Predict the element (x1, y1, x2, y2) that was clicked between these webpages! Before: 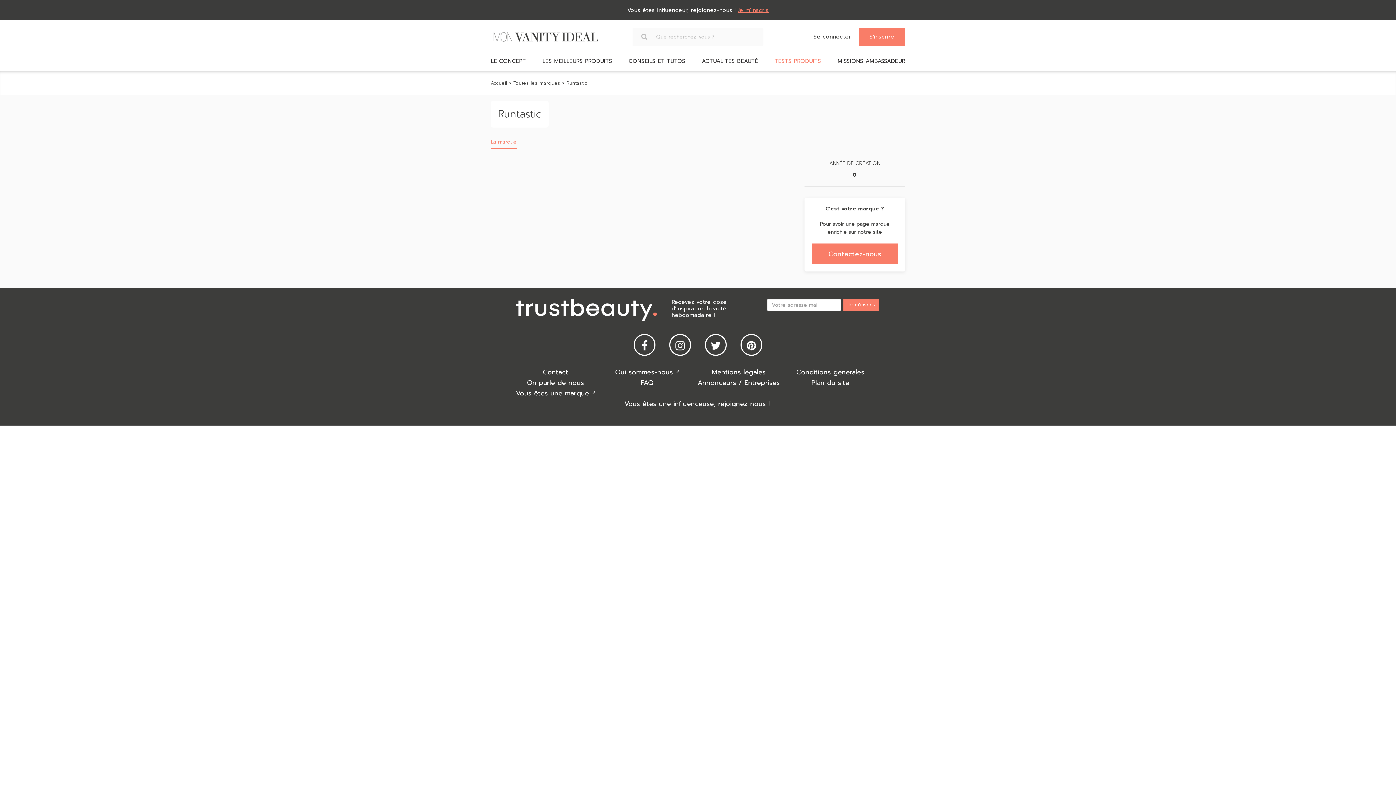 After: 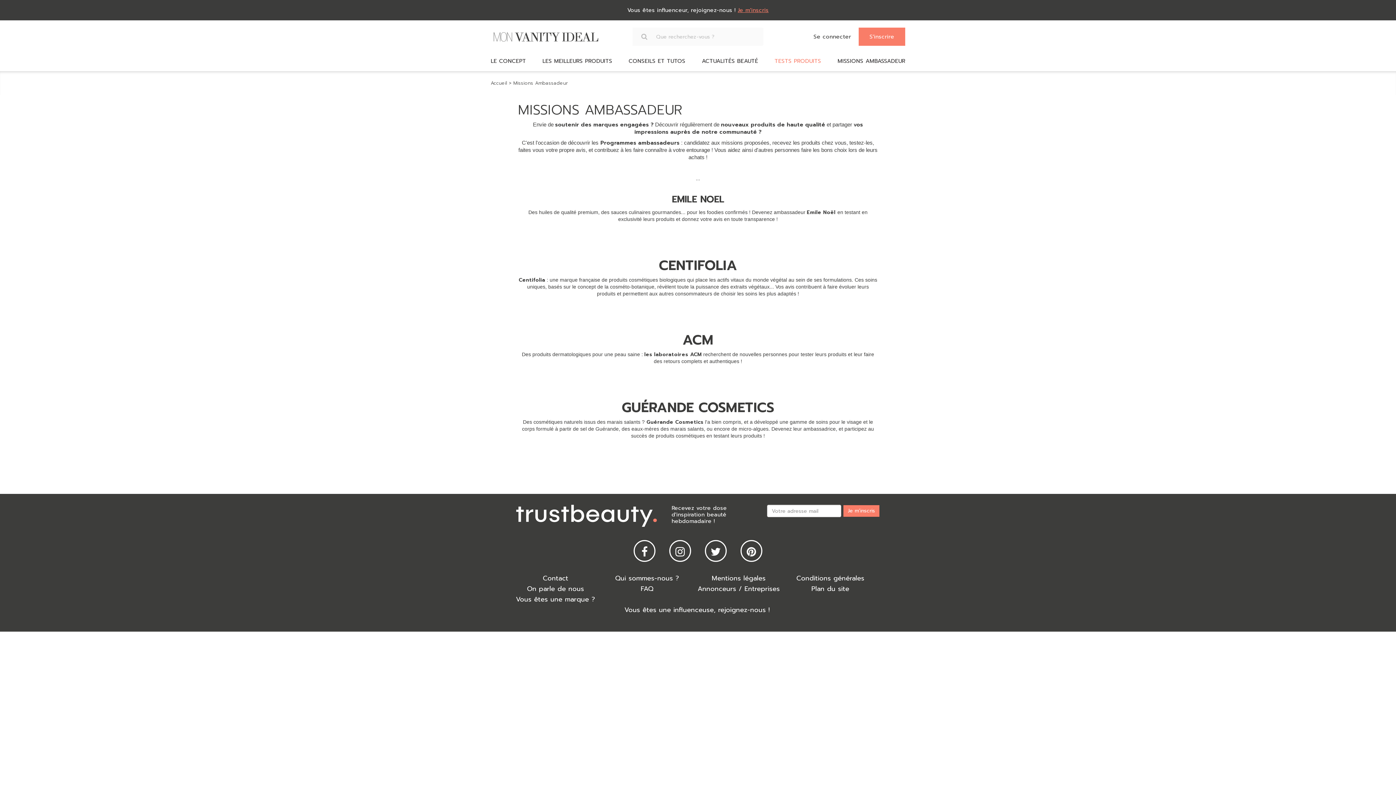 Action: bbox: (832, 51, 910, 71) label: MISSIONS AMBASSADEUR